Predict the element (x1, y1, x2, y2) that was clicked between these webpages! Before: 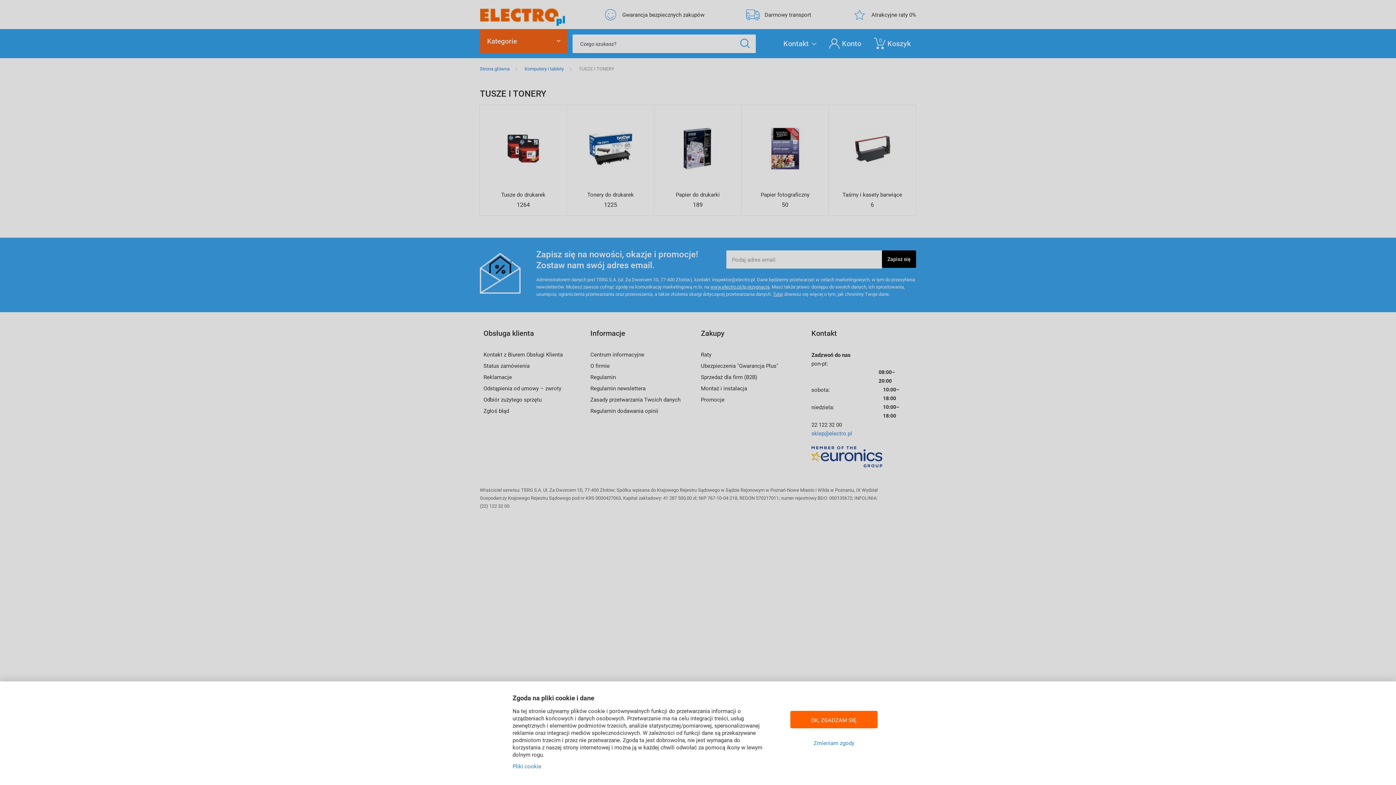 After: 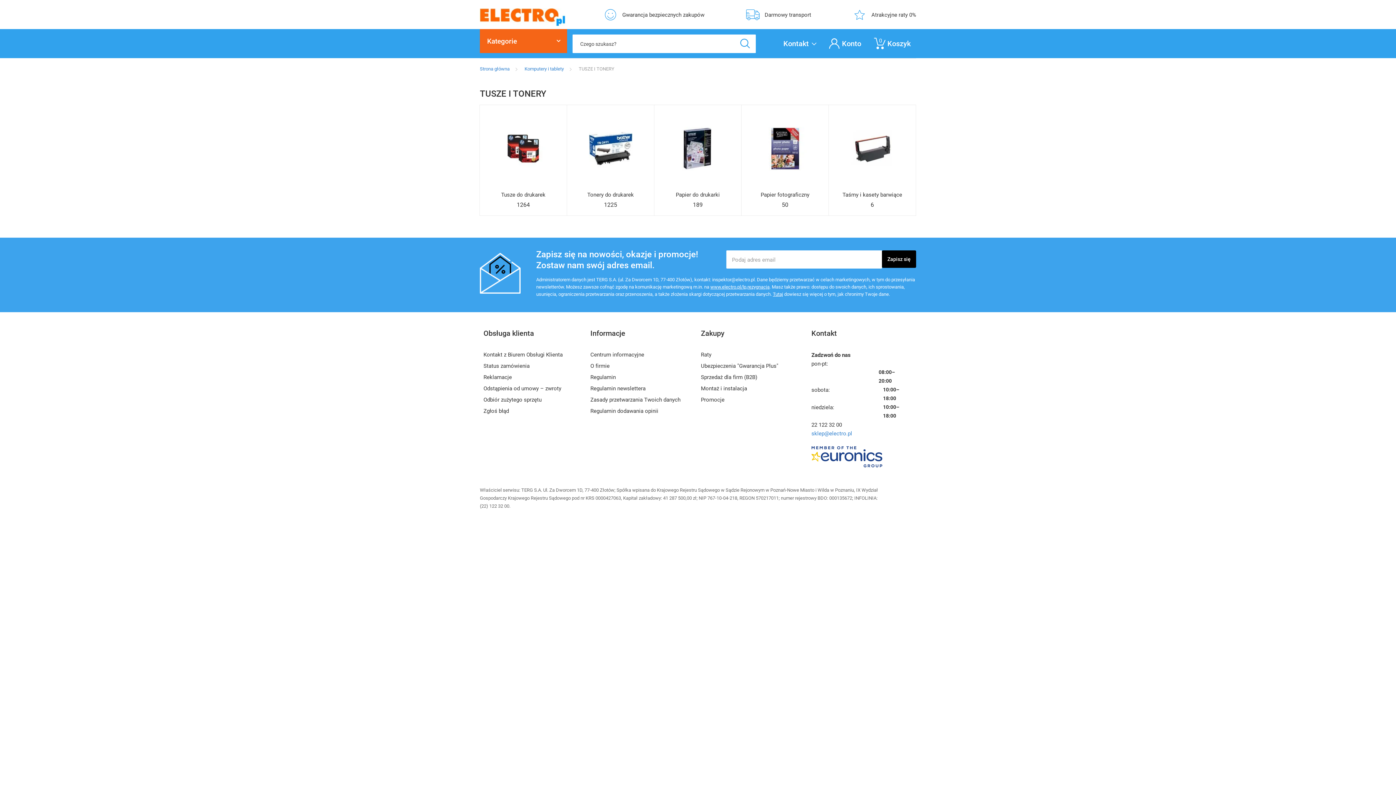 Action: label: OK, ZGADZAM SIĘ bbox: (790, 711, 877, 728)